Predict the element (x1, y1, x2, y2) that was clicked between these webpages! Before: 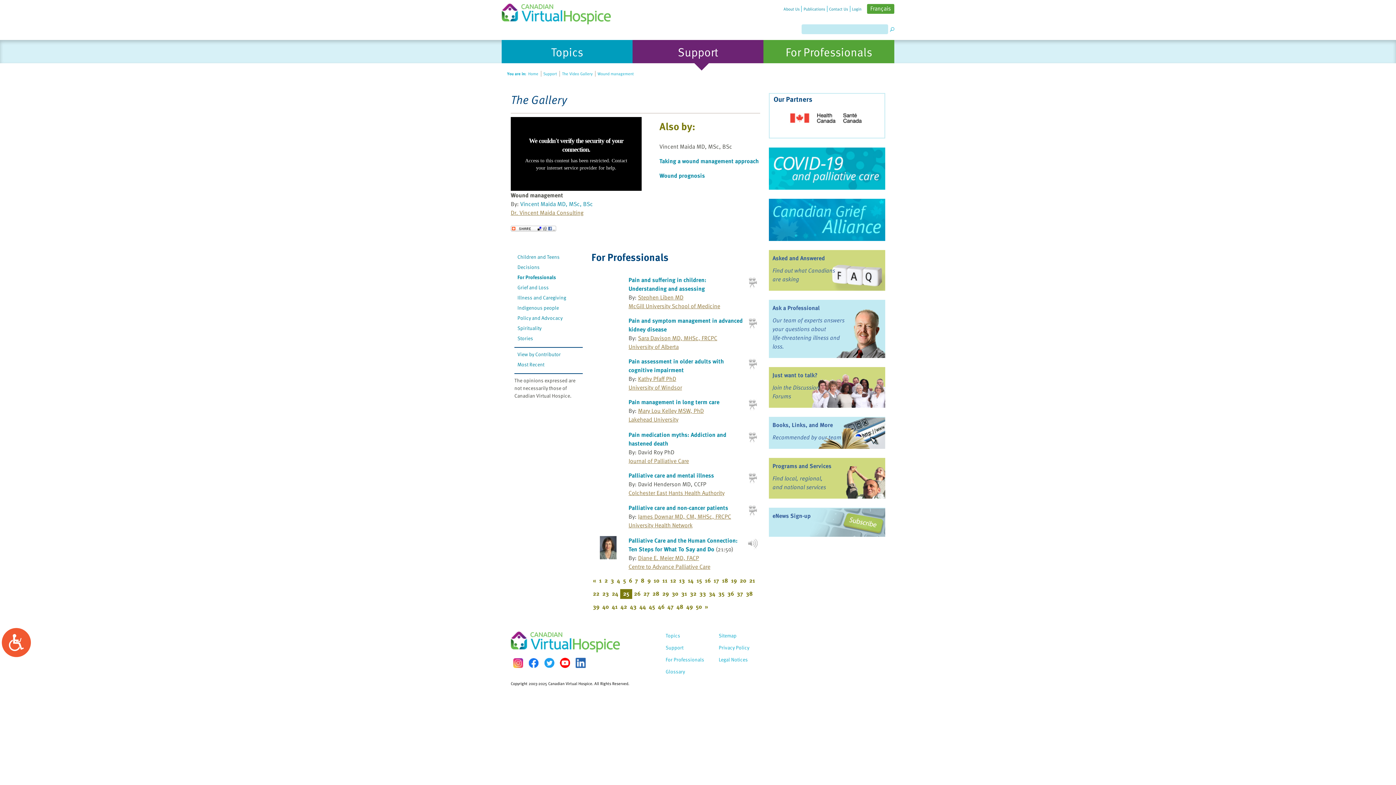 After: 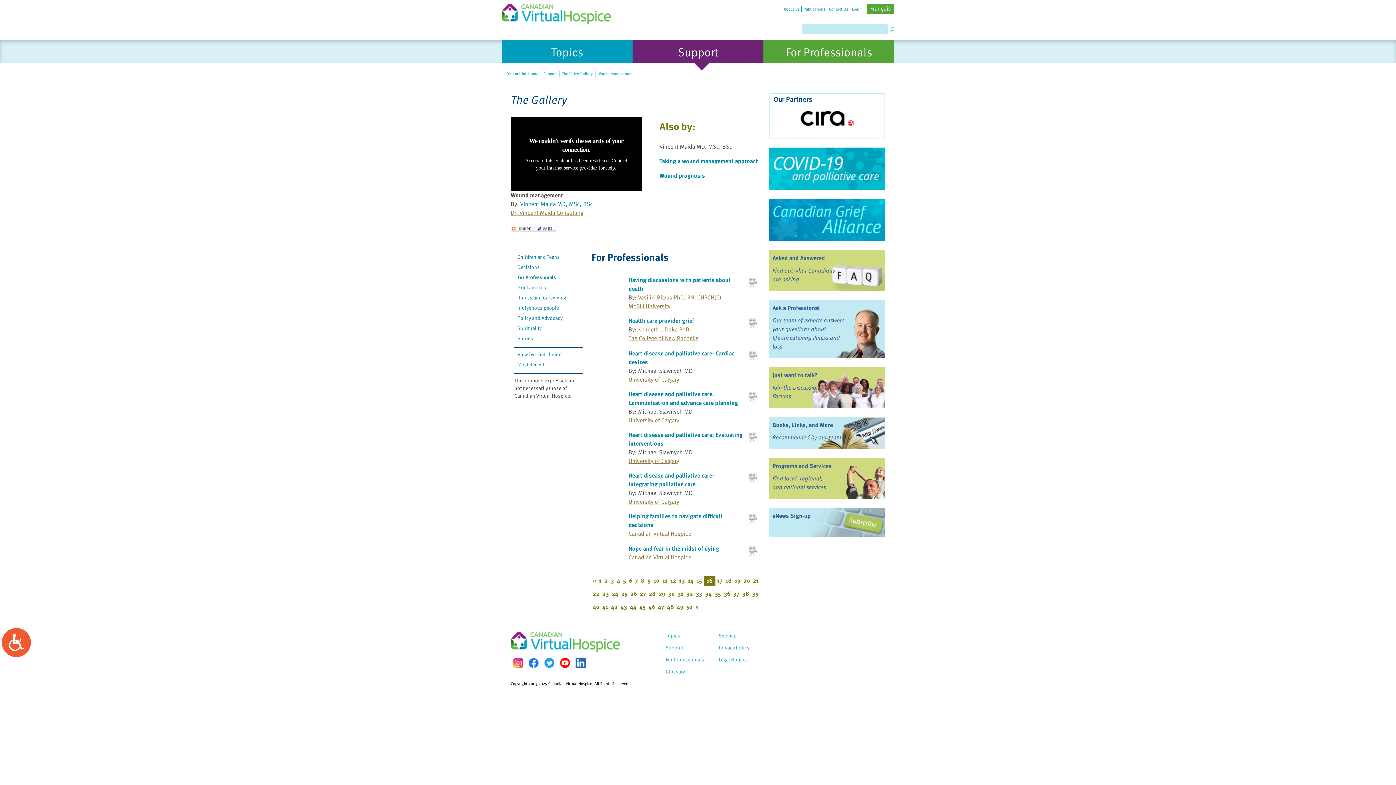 Action: bbox: (703, 574, 711, 586) label: 16